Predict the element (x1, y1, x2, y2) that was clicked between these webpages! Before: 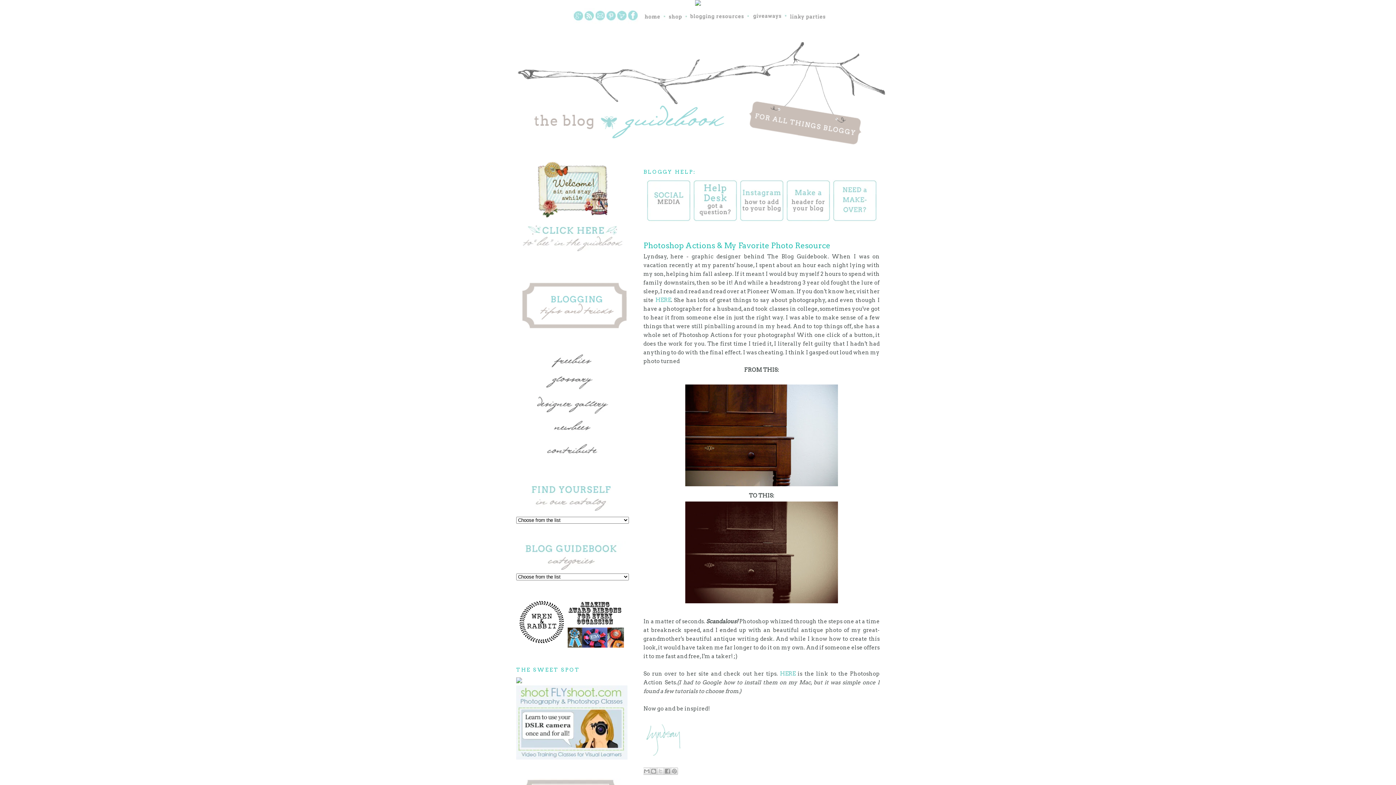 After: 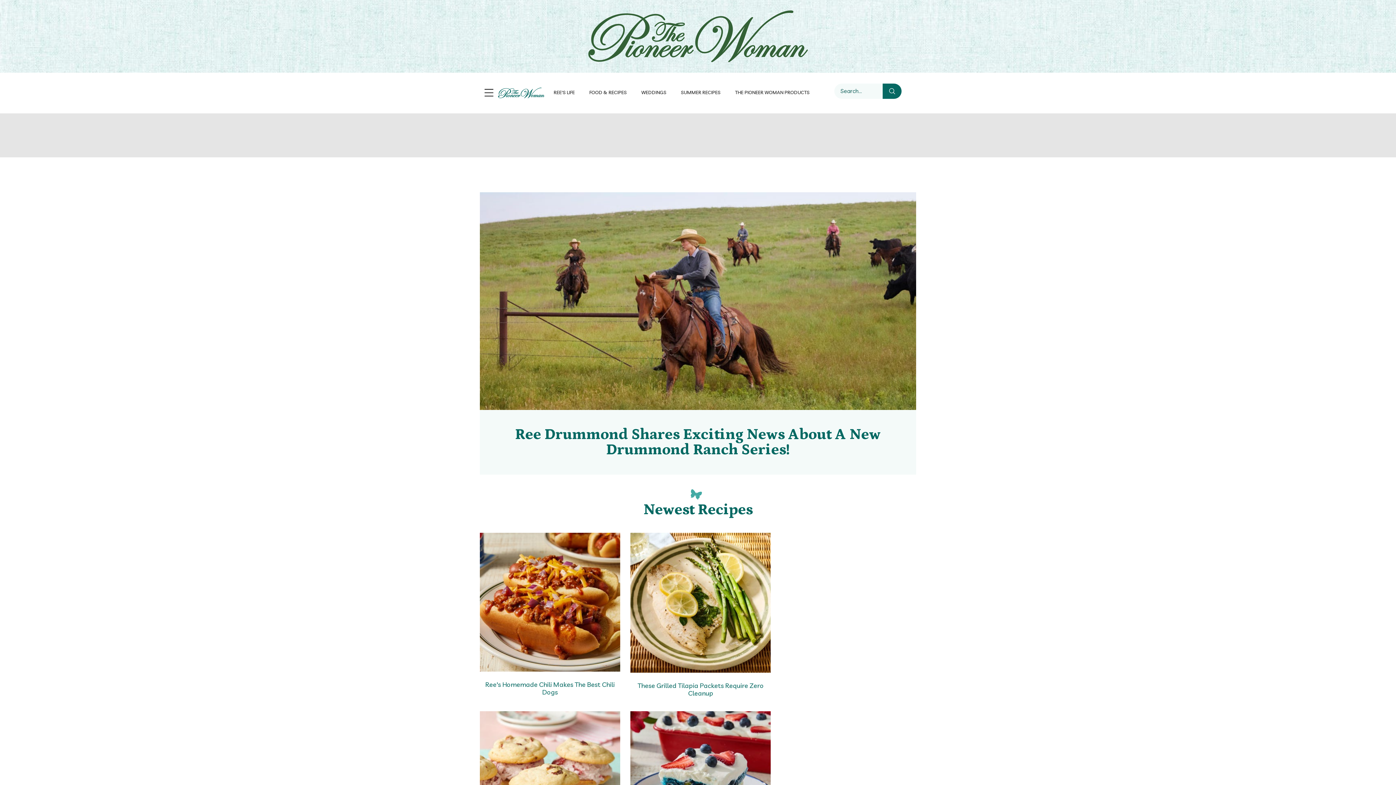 Action: bbox: (655, 296, 671, 303) label: HERE